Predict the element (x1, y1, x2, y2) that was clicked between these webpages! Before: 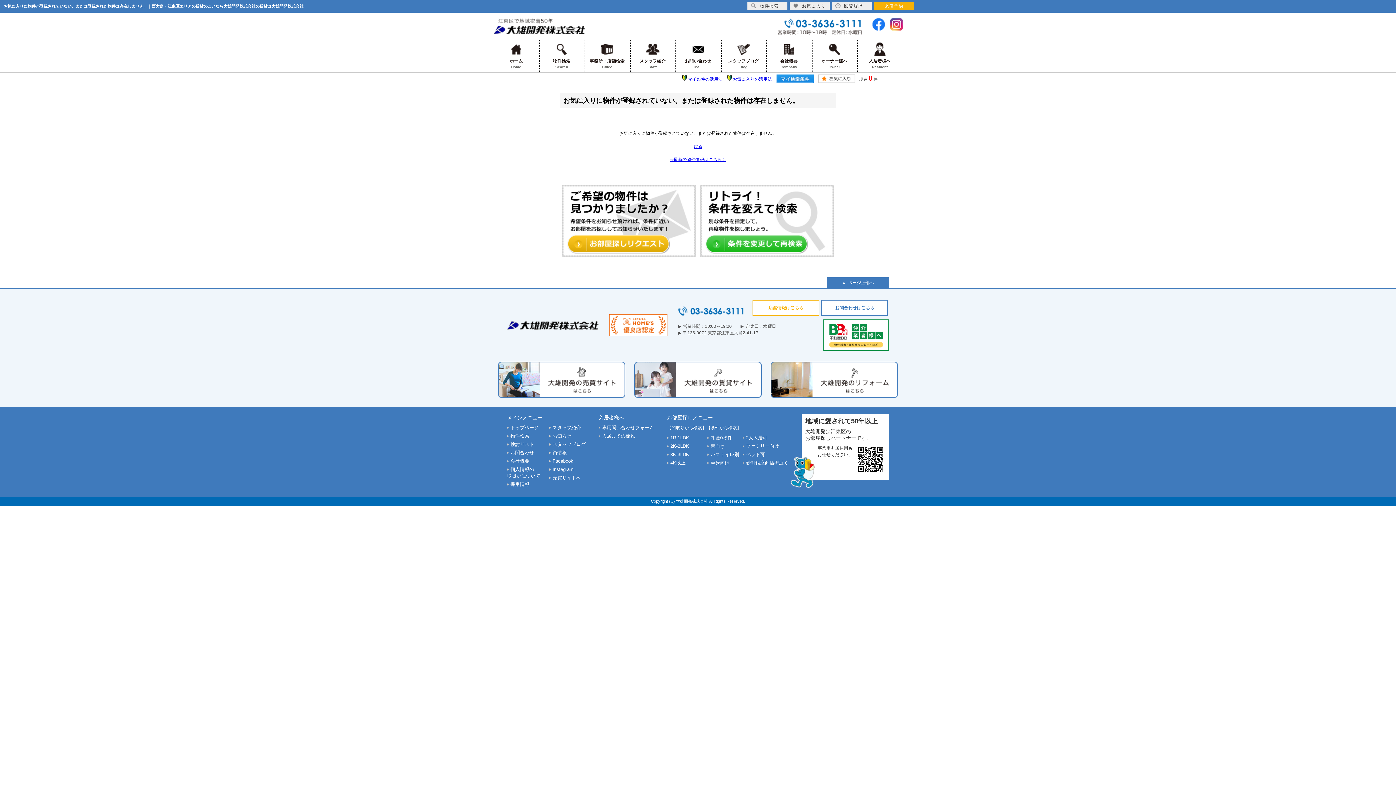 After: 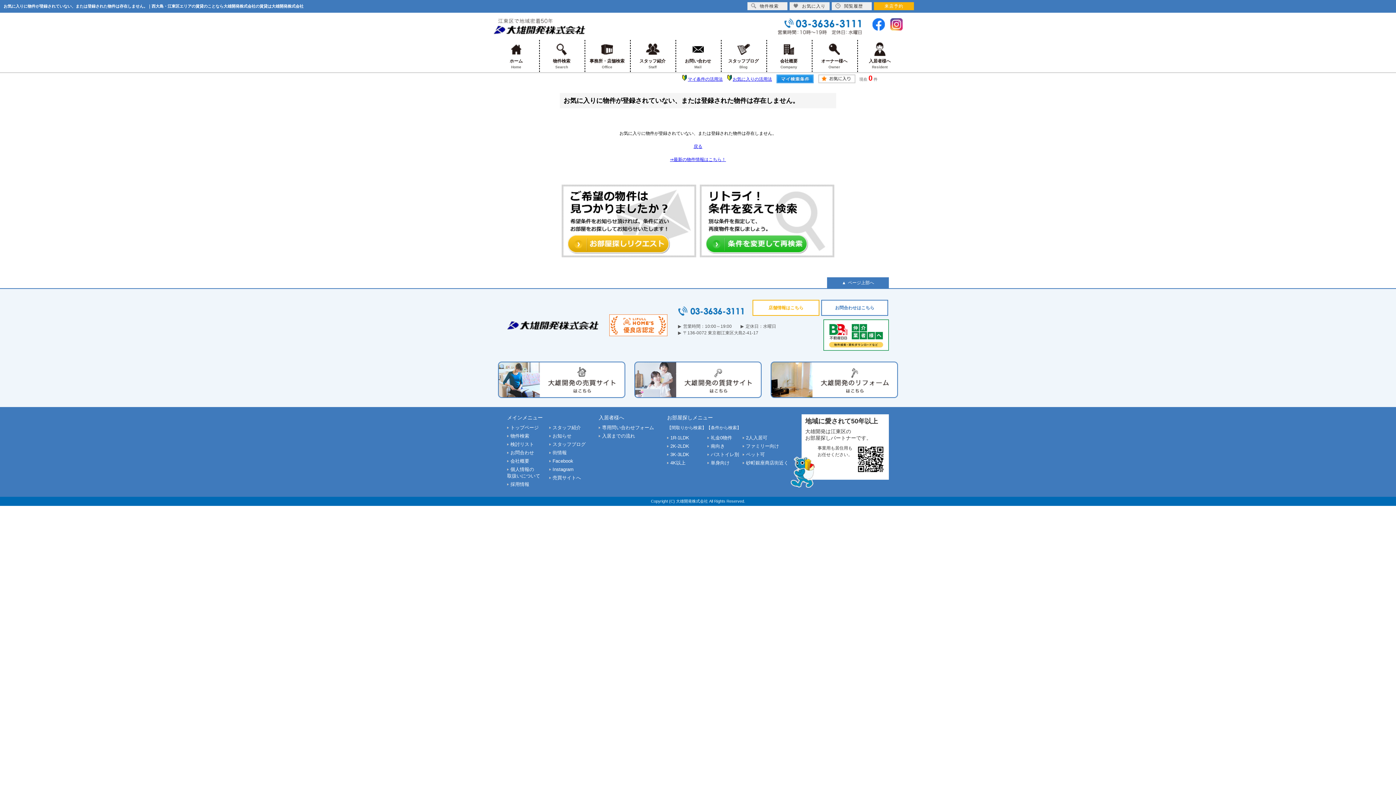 Action: label: 検討リスト bbox: (507, 441, 540, 448)